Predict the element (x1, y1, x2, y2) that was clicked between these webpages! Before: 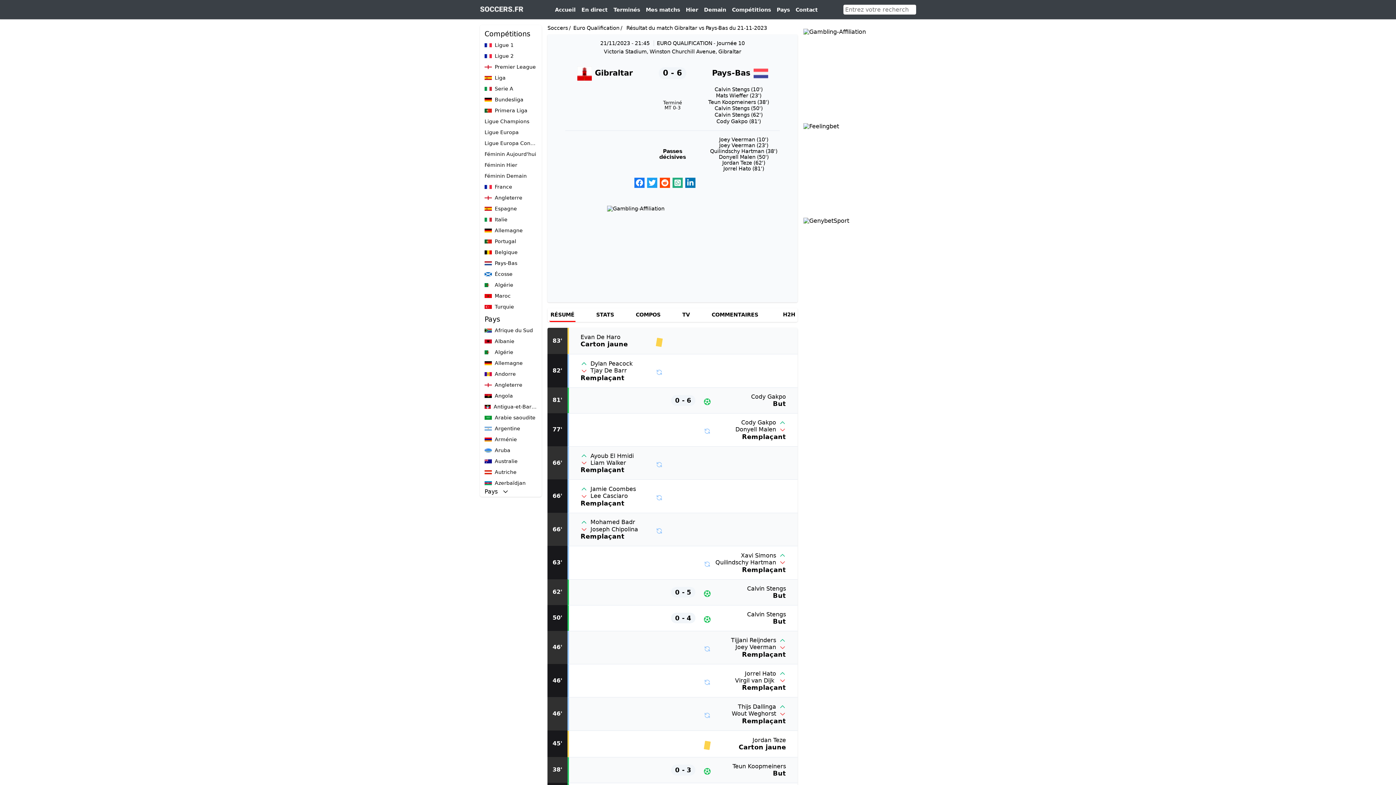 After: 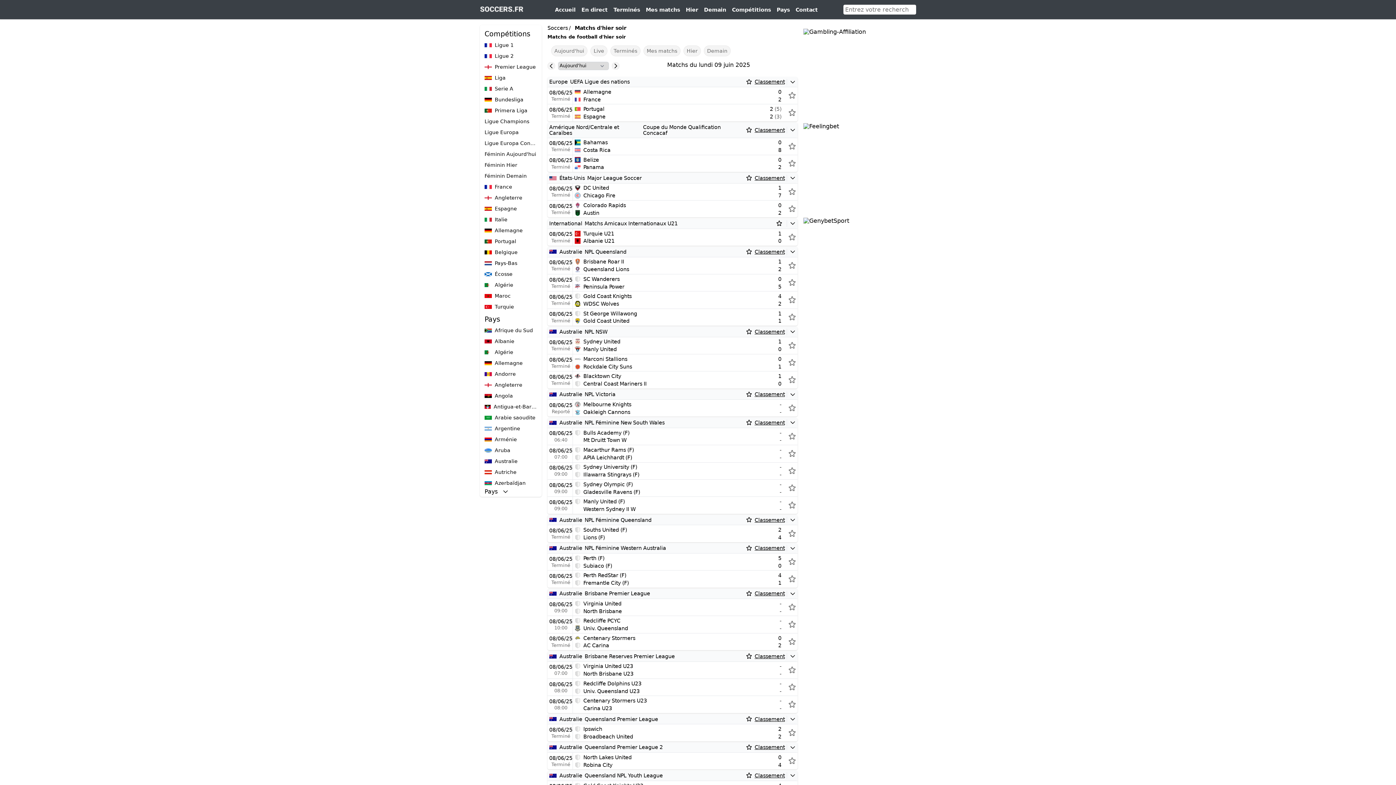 Action: label: Hier bbox: (686, 6, 698, 12)